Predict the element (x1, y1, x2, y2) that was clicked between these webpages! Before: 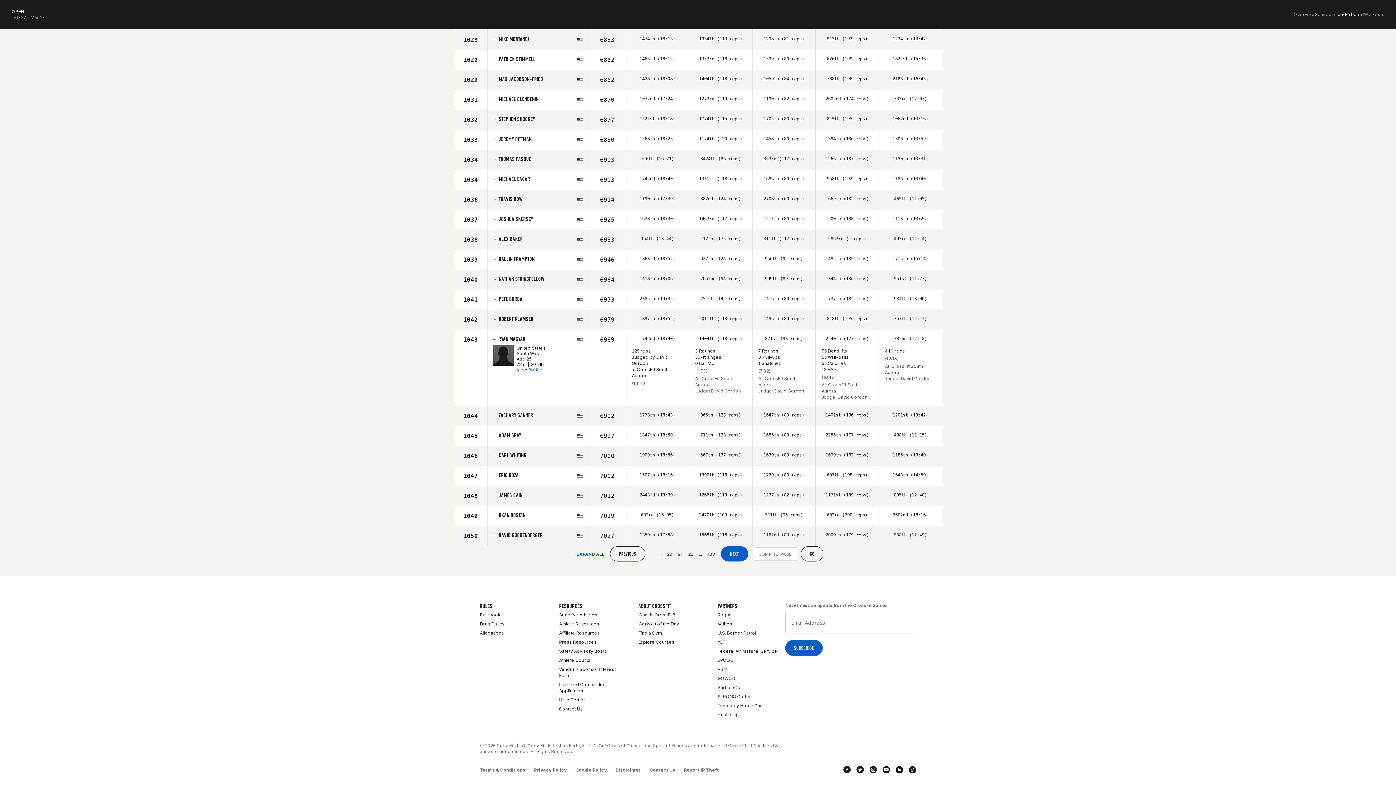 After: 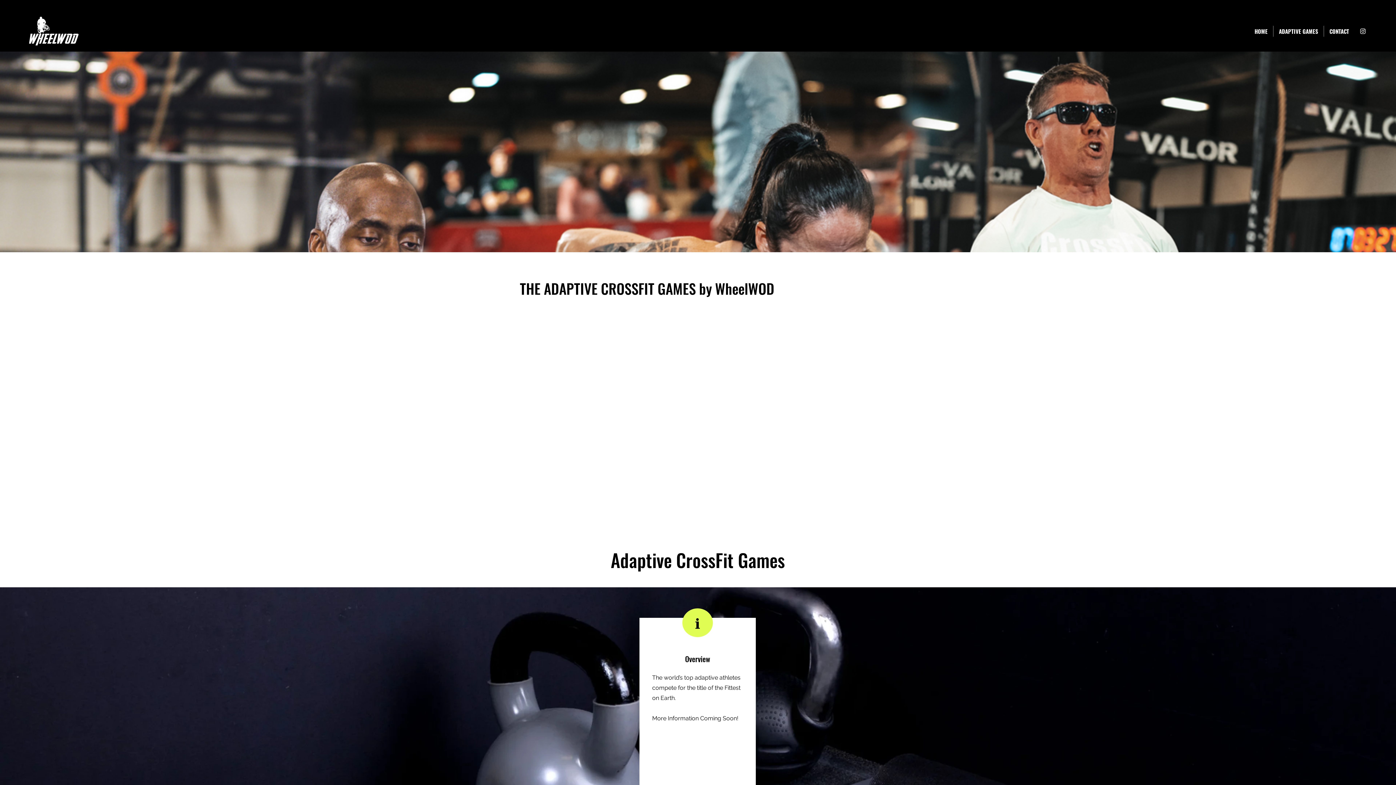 Action: bbox: (559, 610, 597, 619) label: Adaptive Athletes